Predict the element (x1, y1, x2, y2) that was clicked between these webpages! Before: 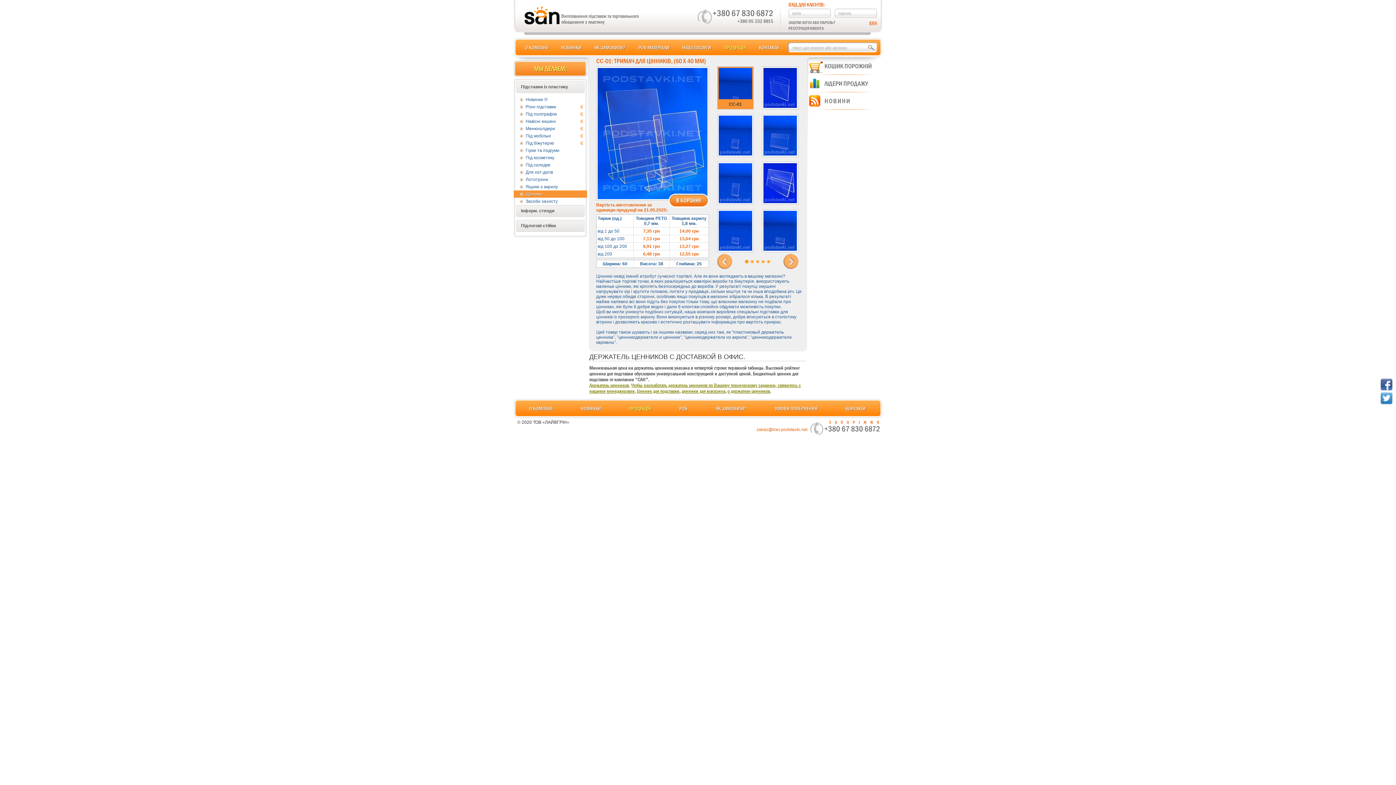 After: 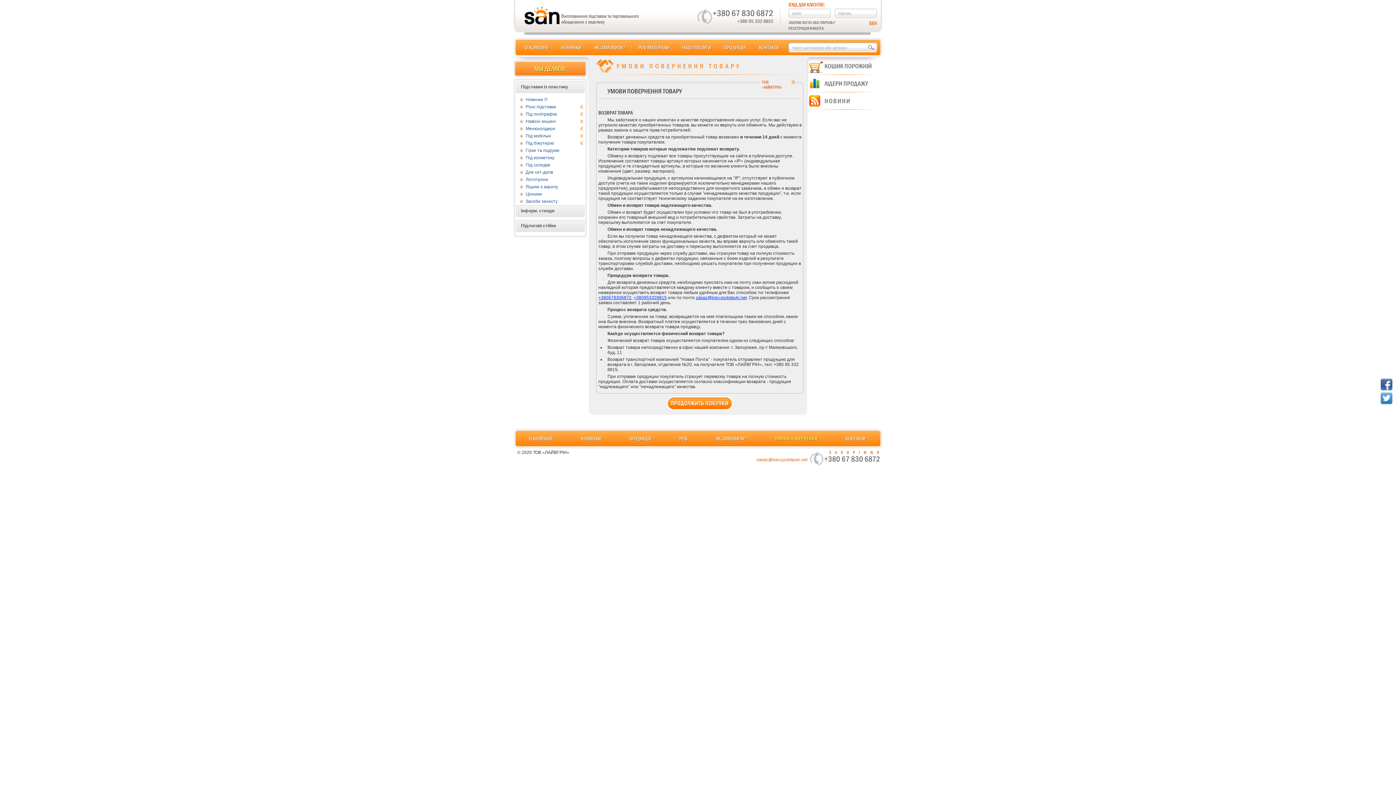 Action: bbox: (775, 401, 817, 416) label: УМОВИ ПОВЕРНЕННЯ